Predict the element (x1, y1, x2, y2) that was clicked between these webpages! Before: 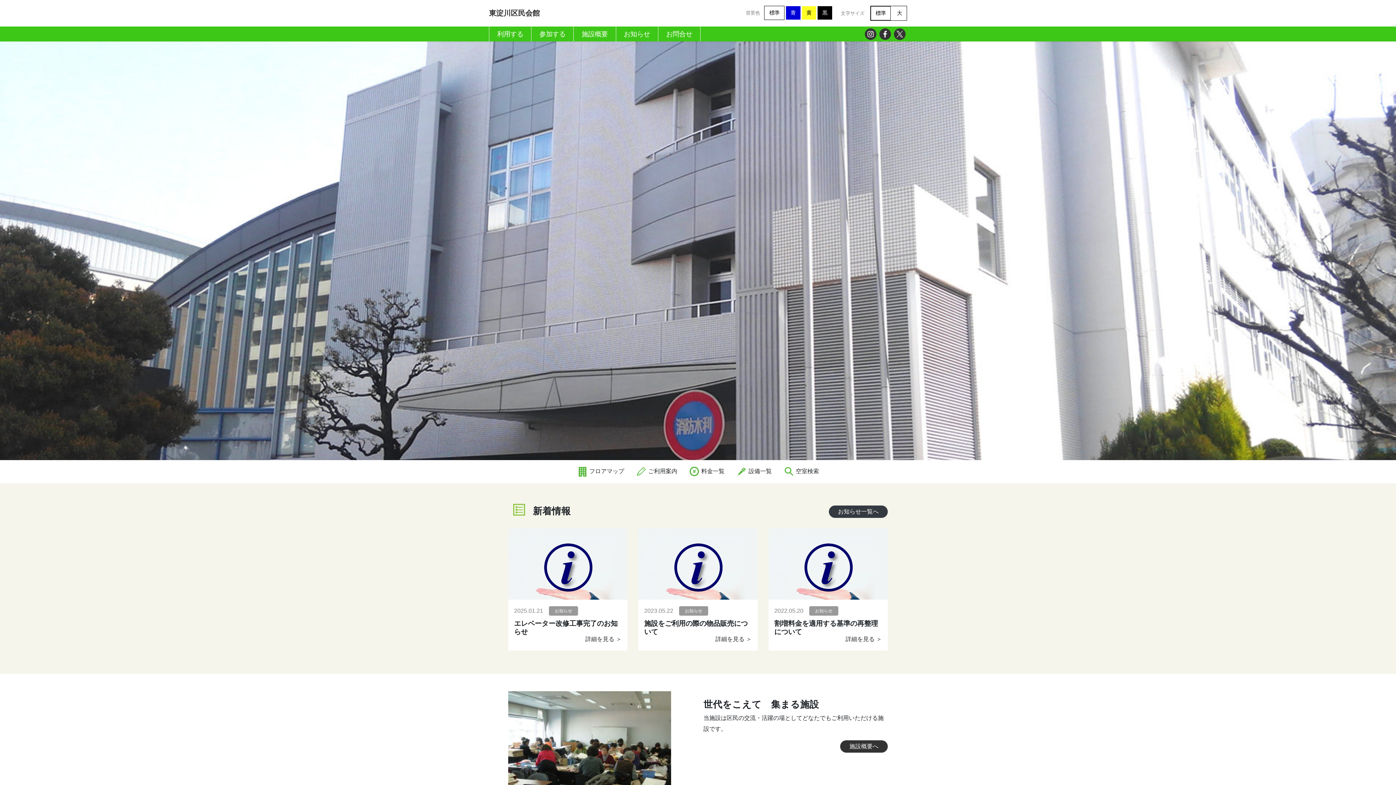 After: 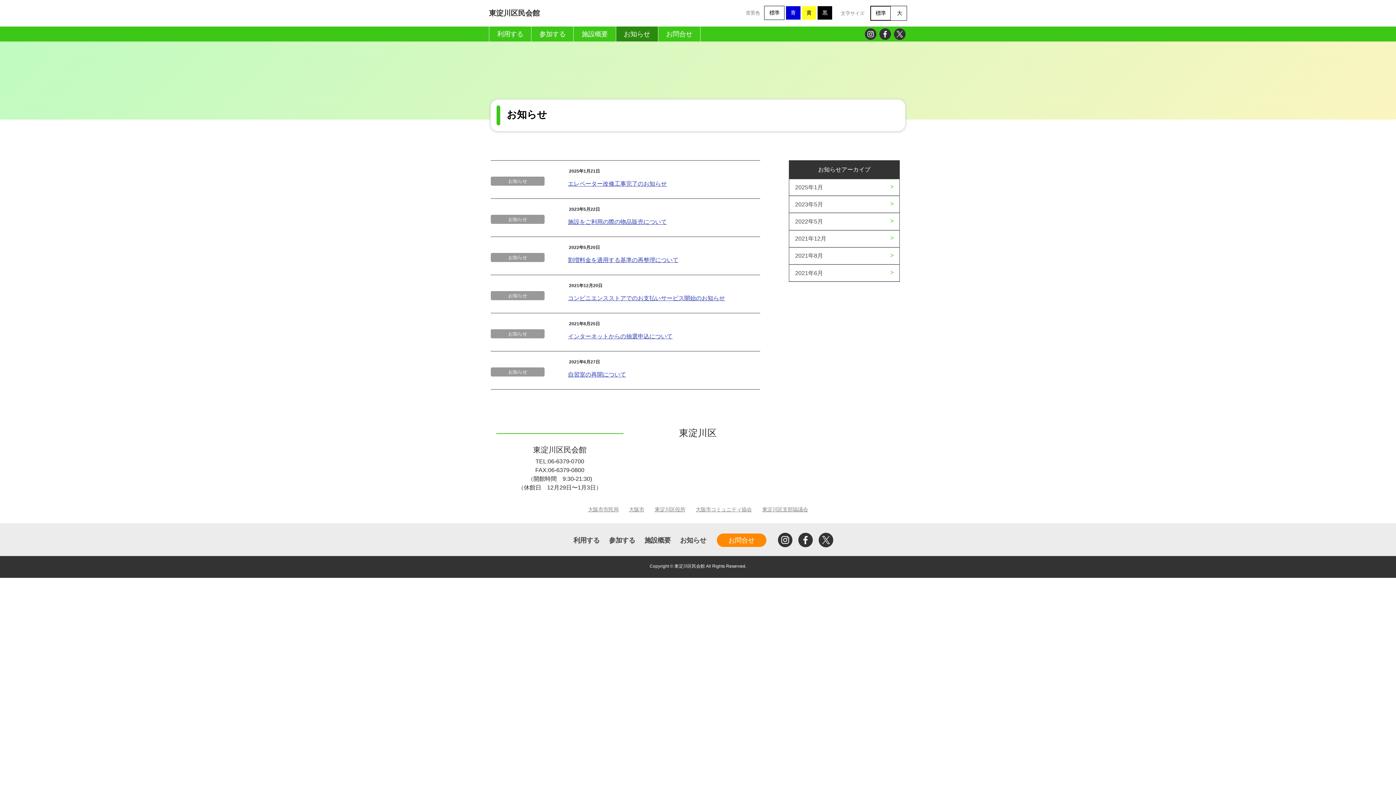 Action: label: お知らせ一覧へ bbox: (829, 505, 888, 518)